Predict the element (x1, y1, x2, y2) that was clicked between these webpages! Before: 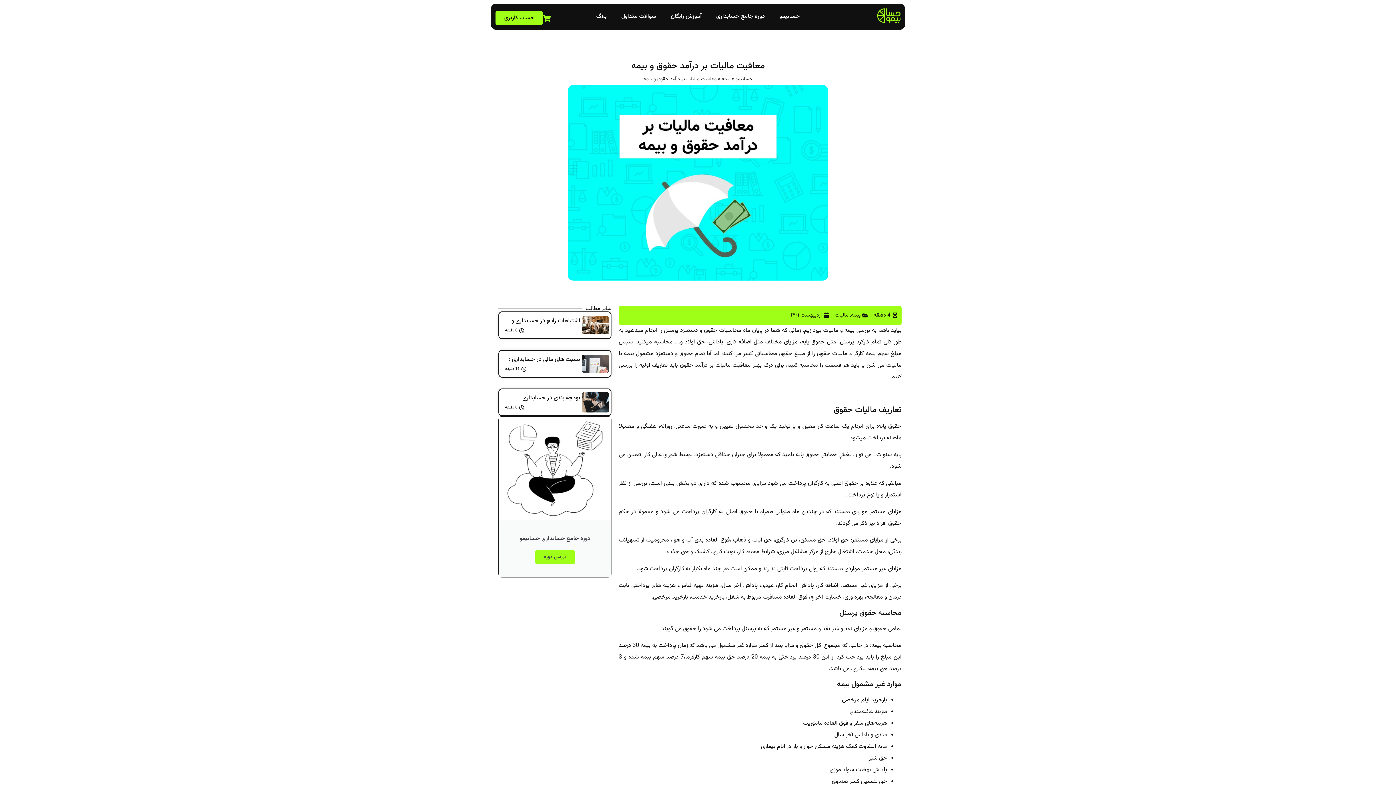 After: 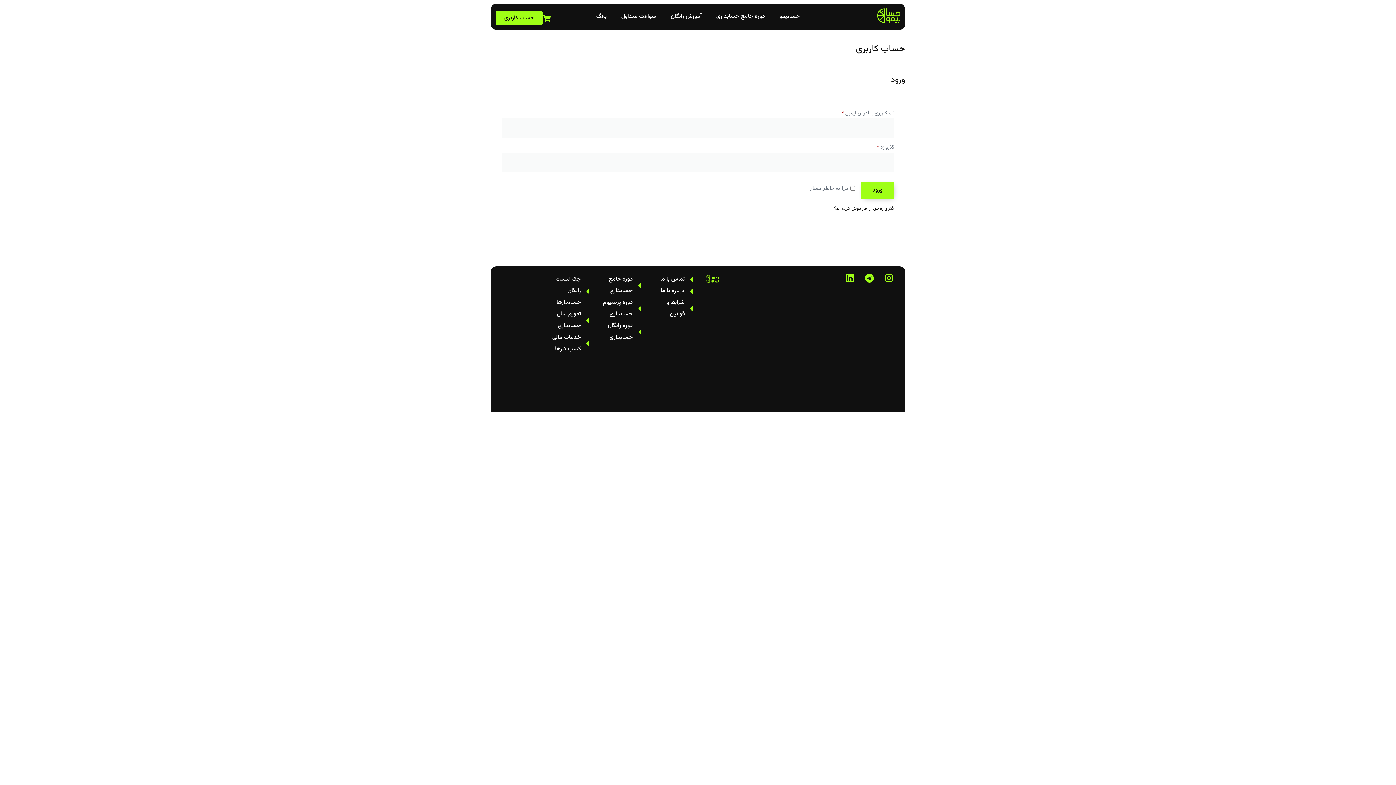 Action: label: حساب کاربری bbox: (495, 10, 542, 25)